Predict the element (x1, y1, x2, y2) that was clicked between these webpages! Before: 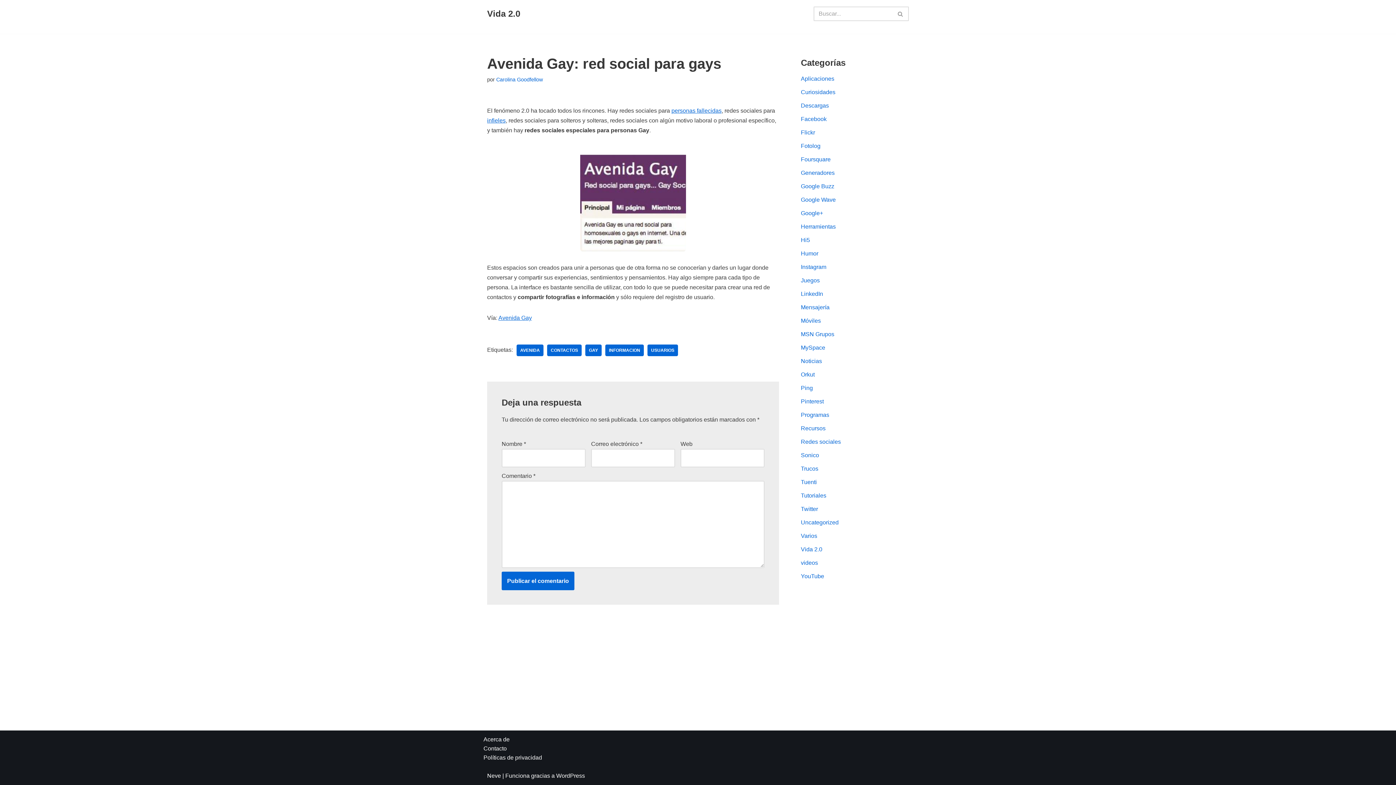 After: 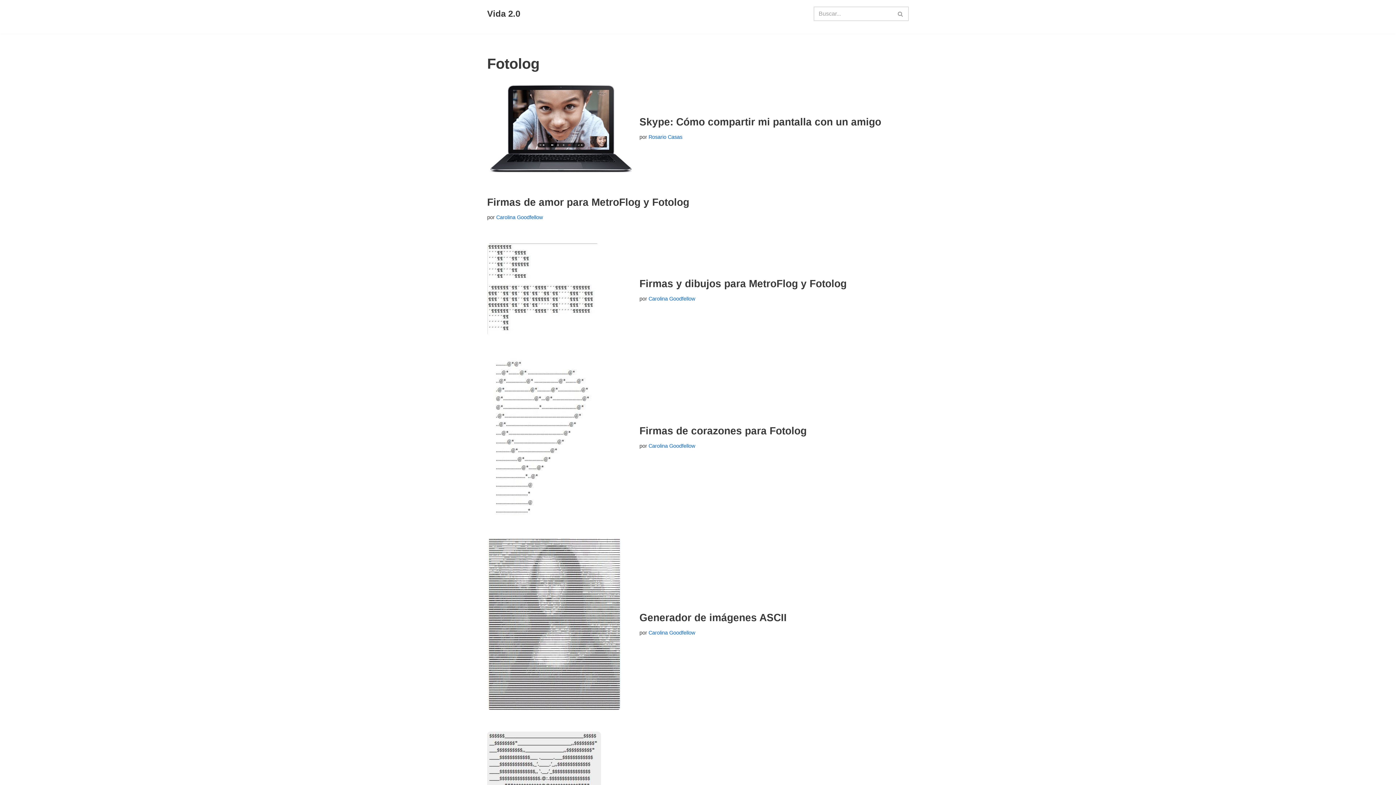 Action: label: Fotolog bbox: (801, 142, 820, 149)